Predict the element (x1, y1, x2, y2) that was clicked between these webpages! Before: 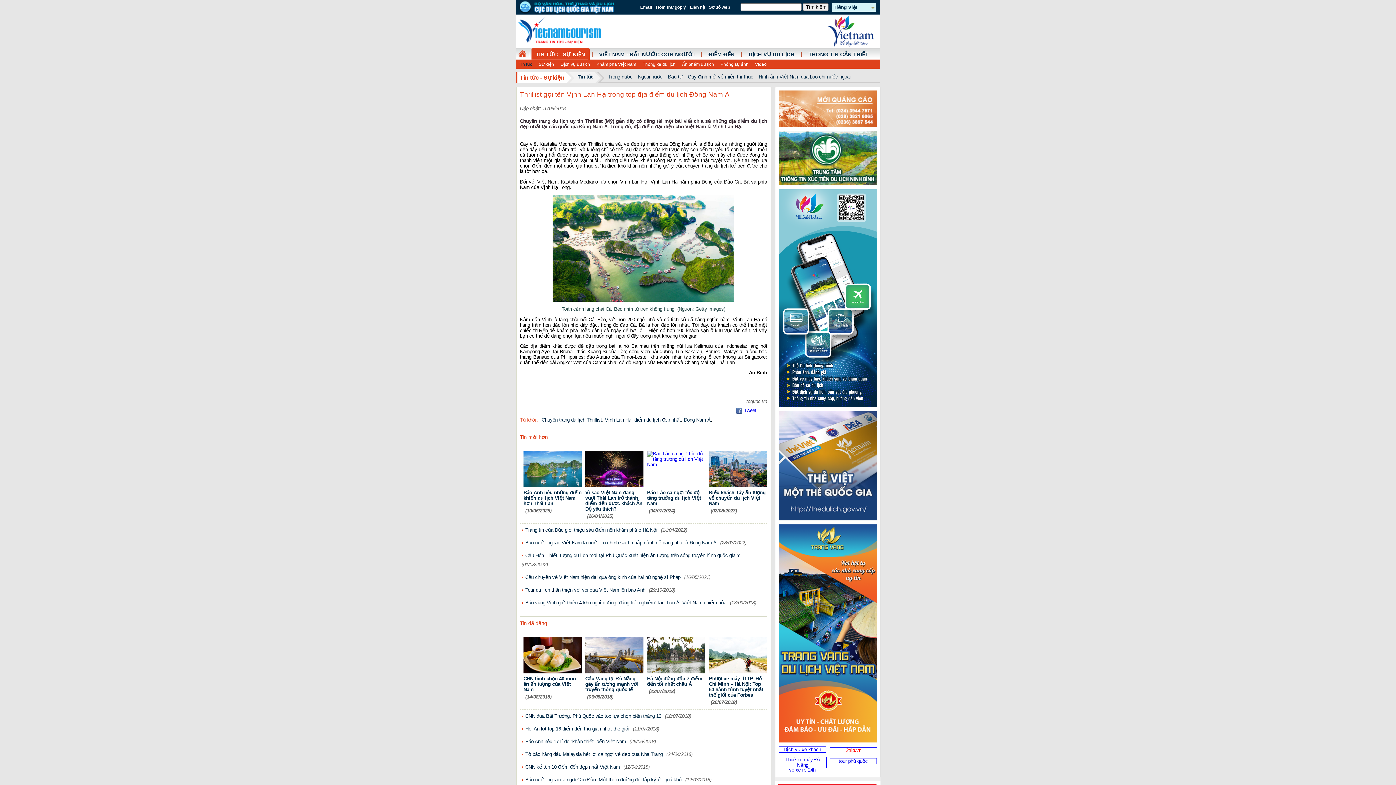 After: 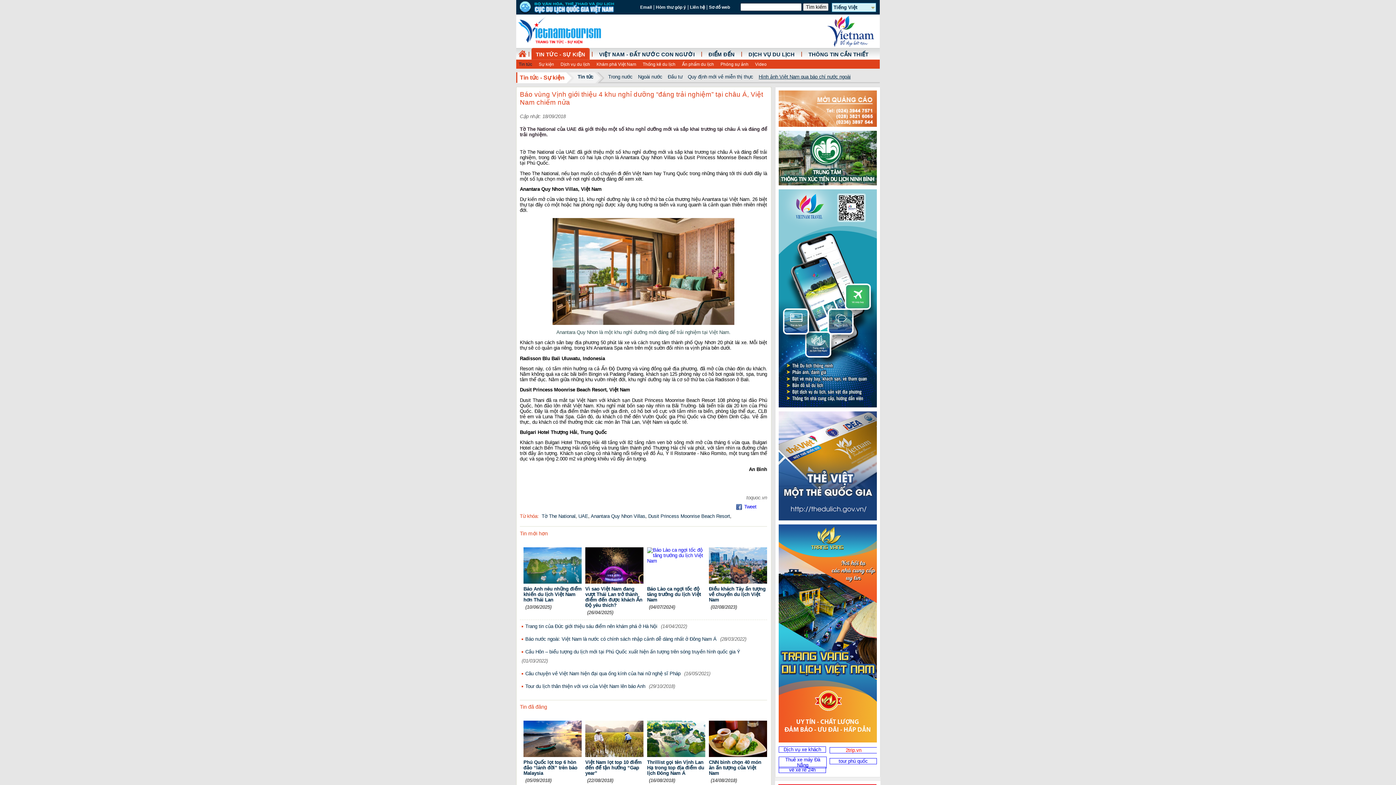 Action: label: Báo vùng Vịnh giới thiệu 4 khu nghỉ dưỡng “đáng trải nghiệm” tại châu Á, Việt Nam chiếm nửa bbox: (520, 598, 728, 607)